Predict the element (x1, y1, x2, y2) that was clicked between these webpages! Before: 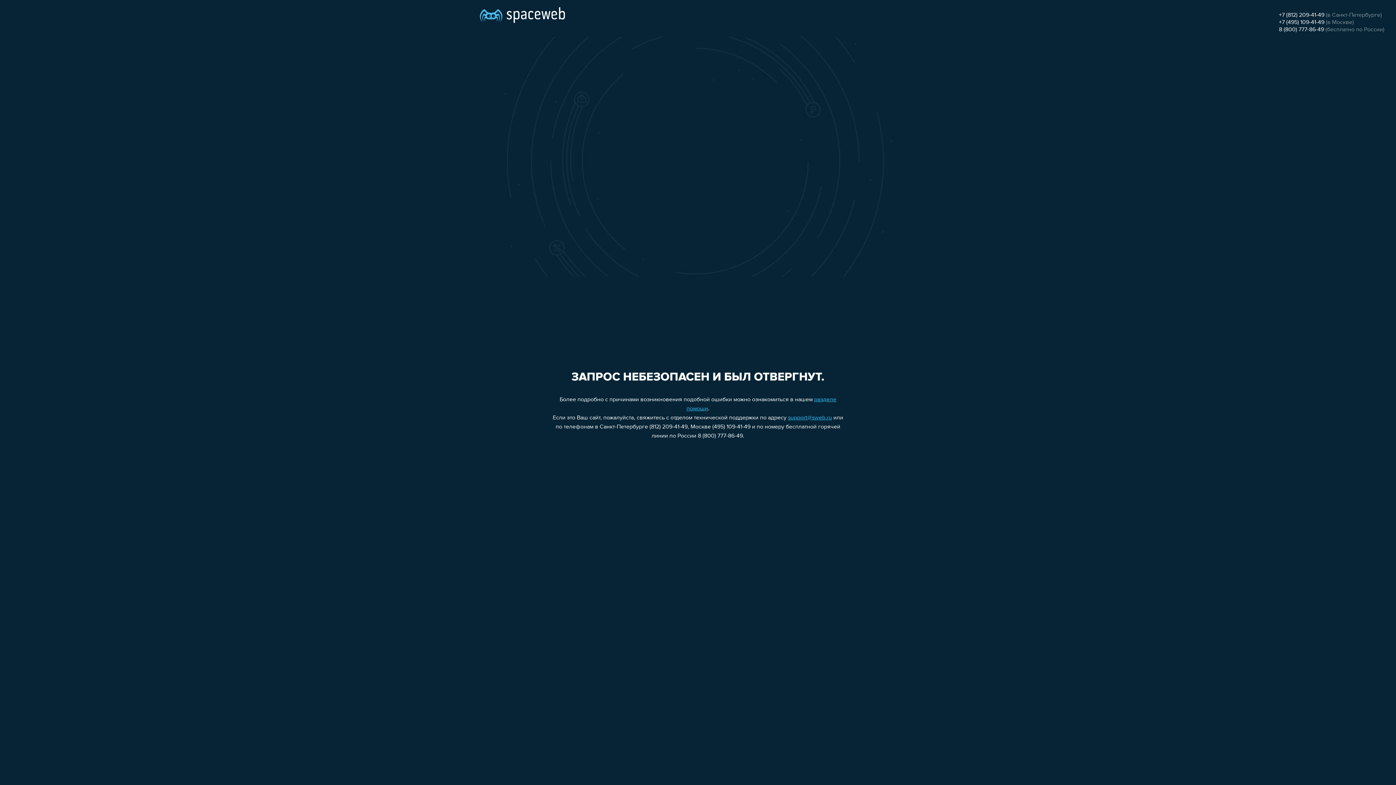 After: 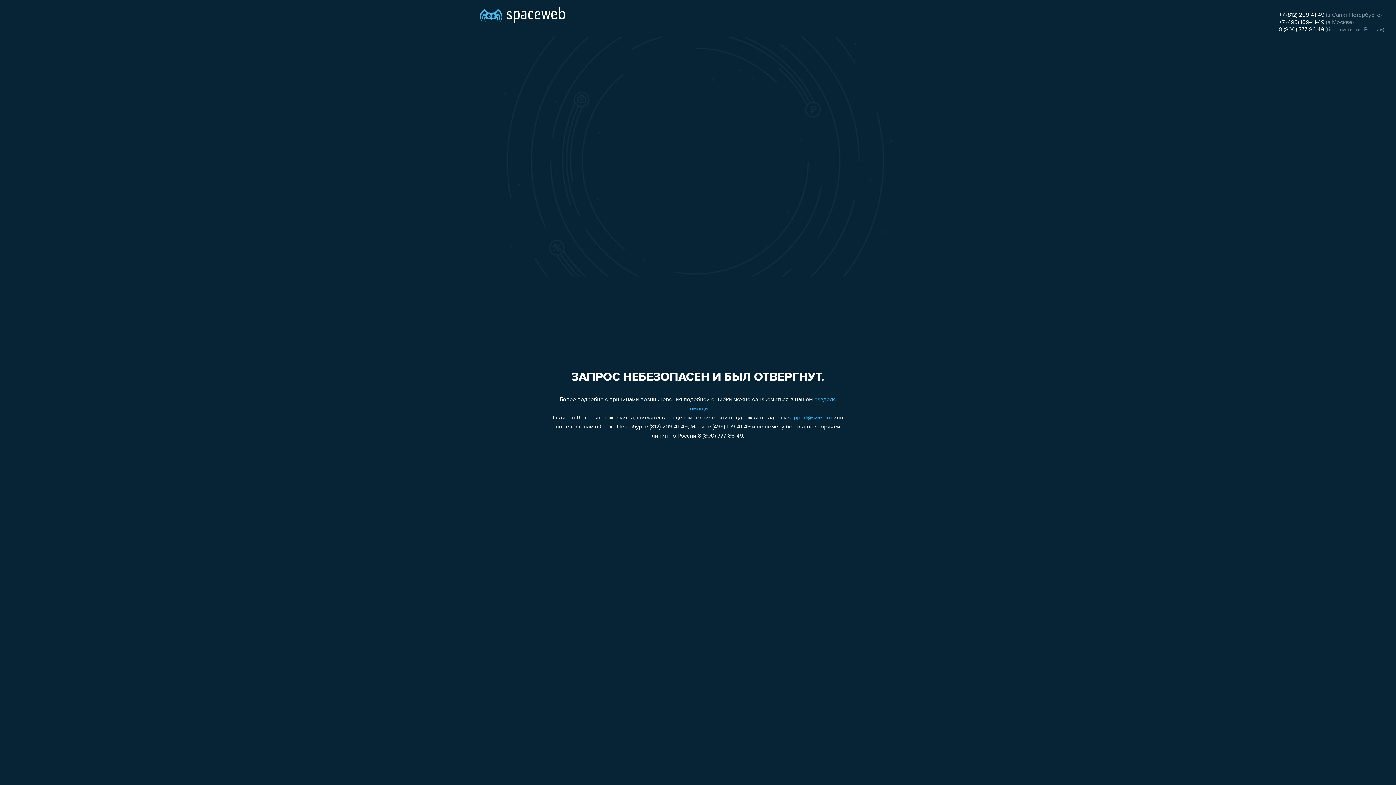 Action: label: +7 (812) 209-41-49 bbox: (1279, 12, 1324, 18)